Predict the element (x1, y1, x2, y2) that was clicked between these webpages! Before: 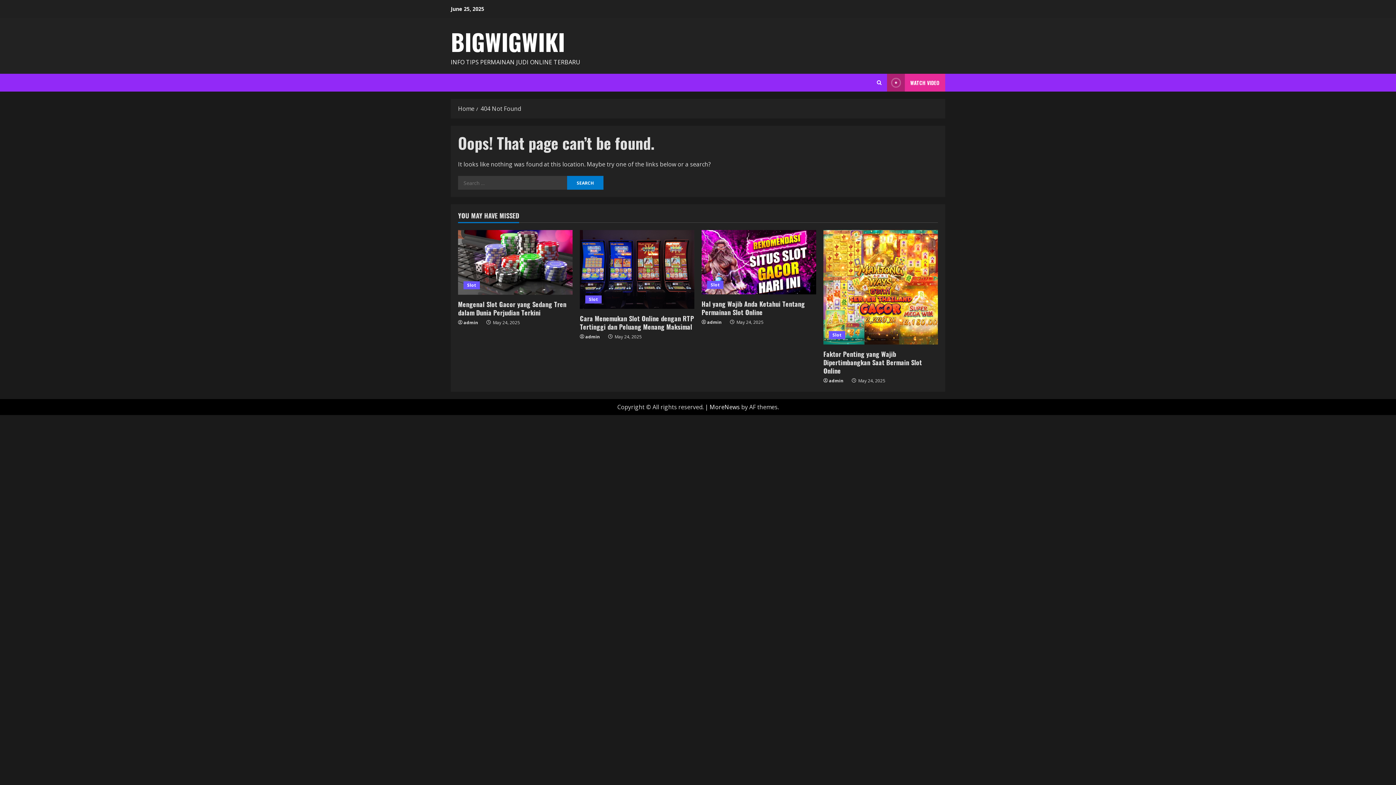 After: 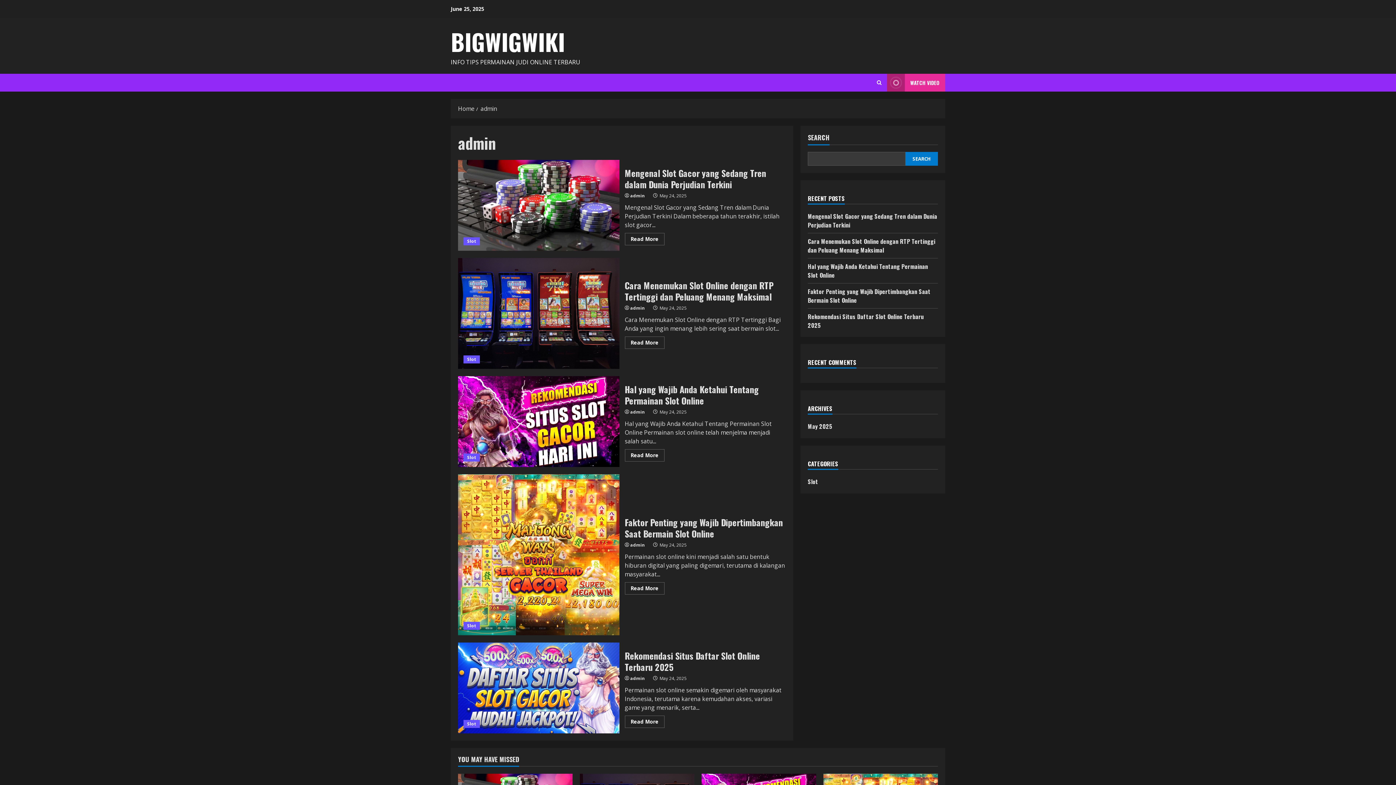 Action: label: admin bbox: (585, 333, 603, 340)